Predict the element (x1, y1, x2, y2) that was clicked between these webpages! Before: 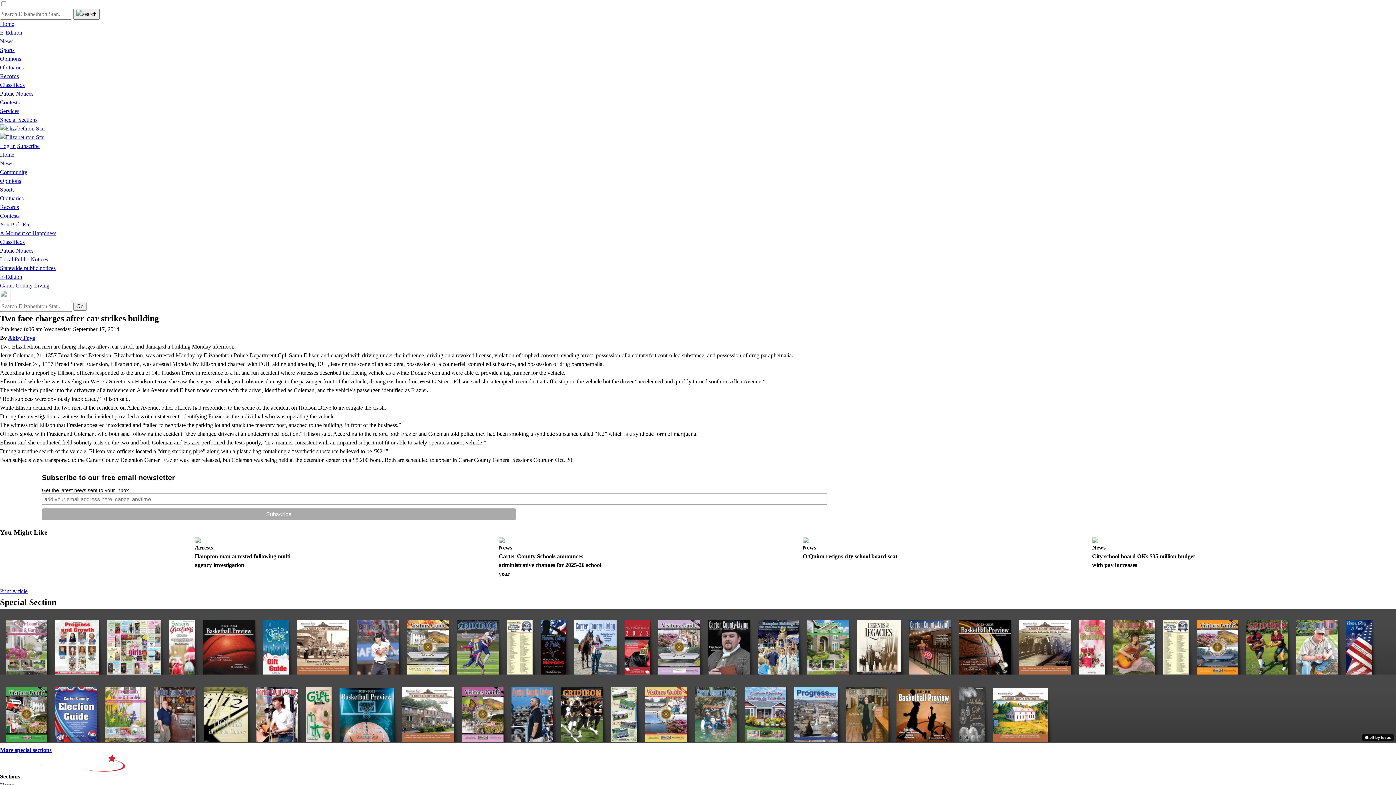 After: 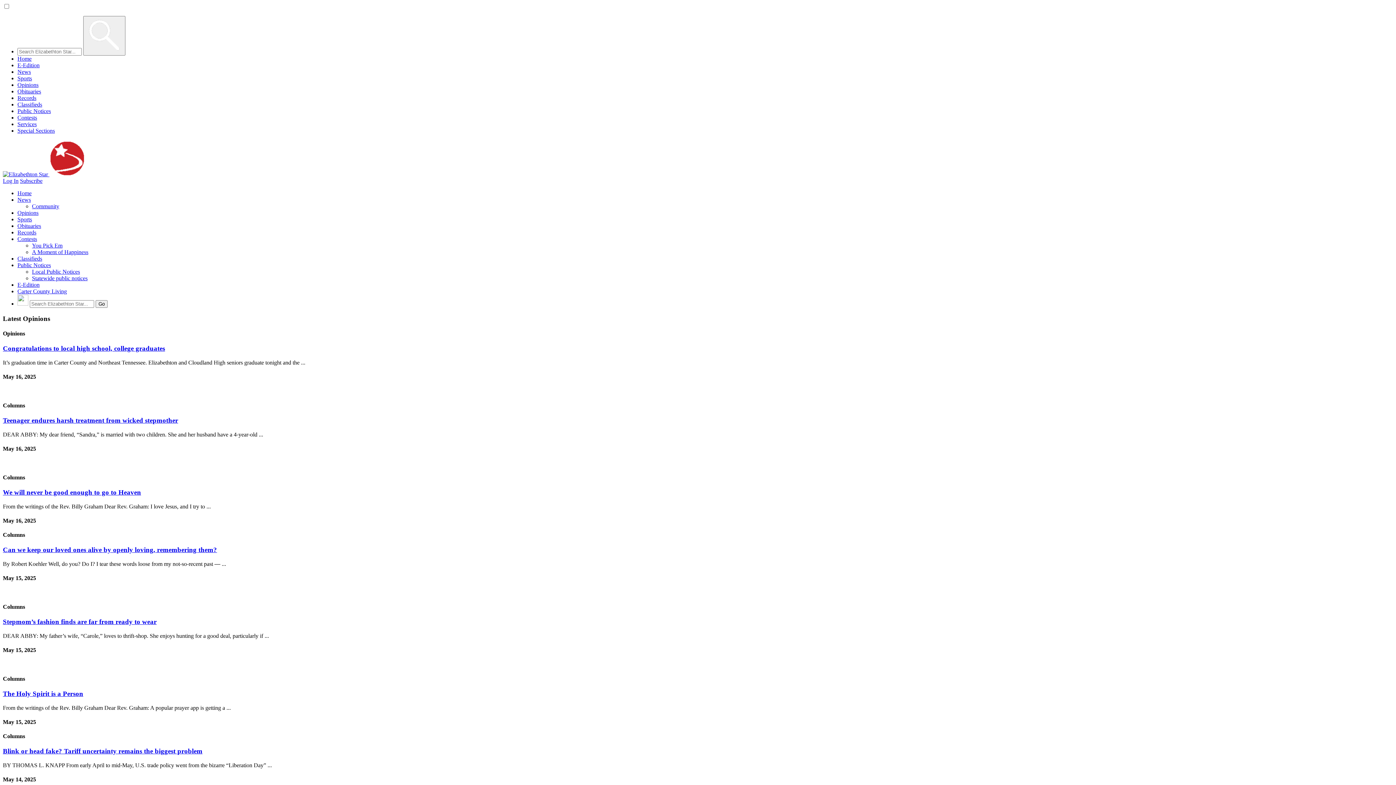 Action: bbox: (0, 55, 21, 61) label: Opinions